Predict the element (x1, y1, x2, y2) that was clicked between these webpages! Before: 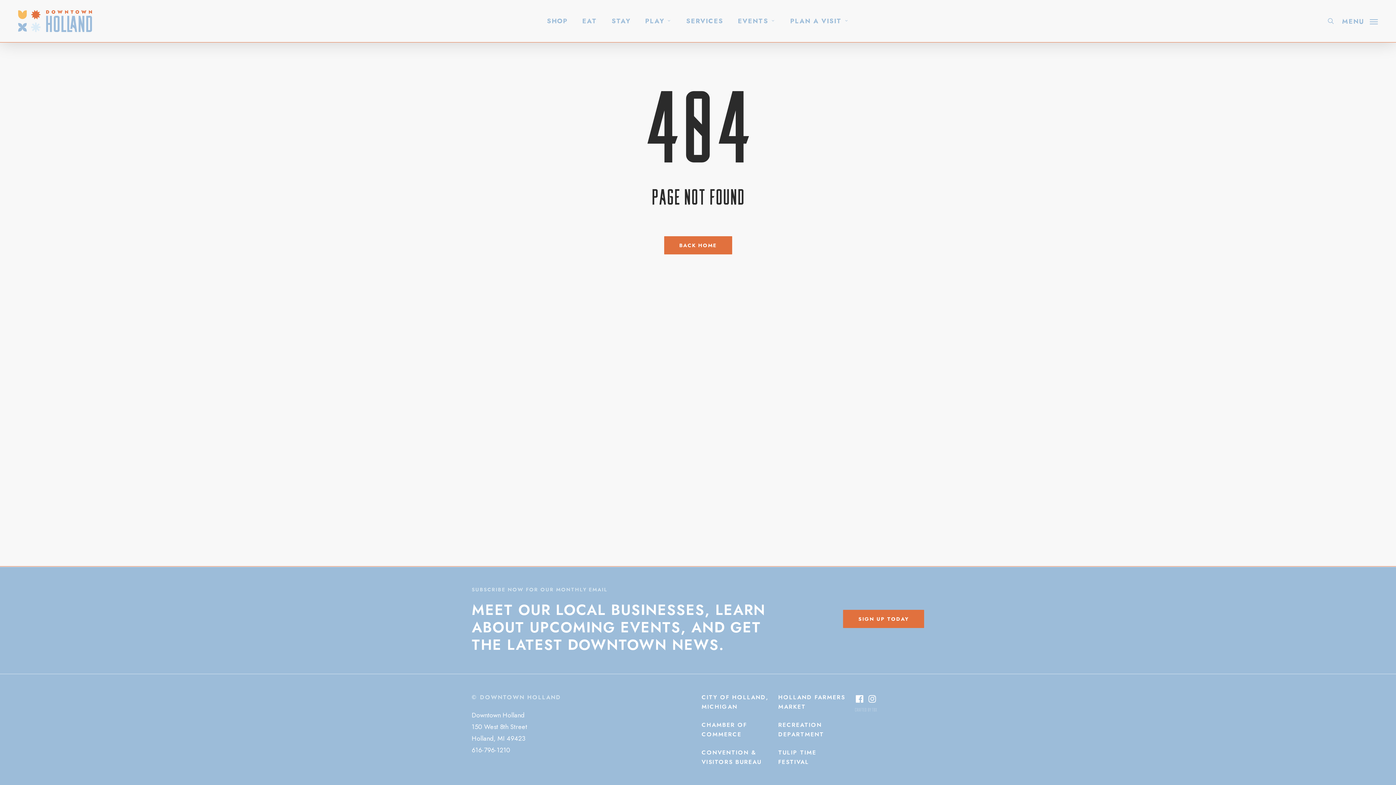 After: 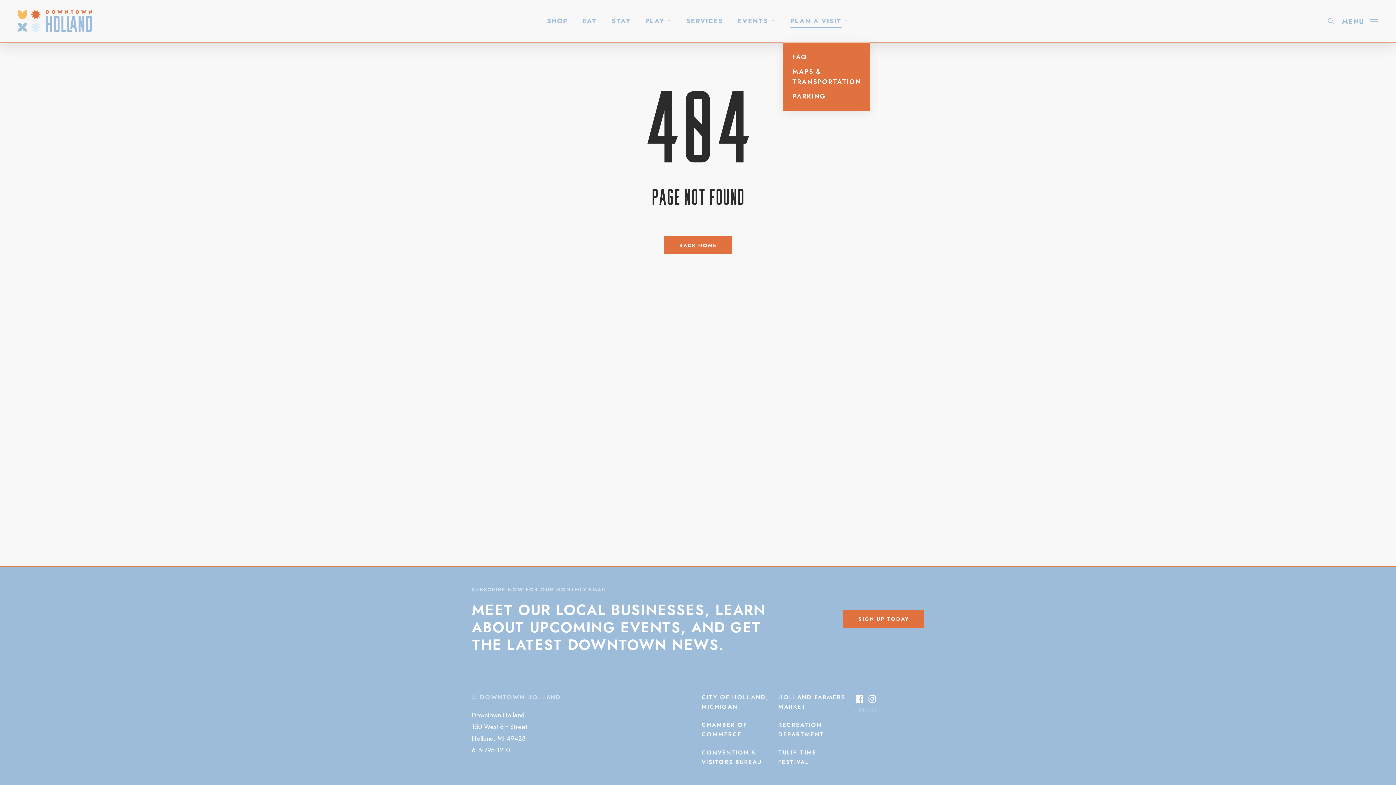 Action: label: PLAN A VISIT bbox: (790, 16, 849, 25)